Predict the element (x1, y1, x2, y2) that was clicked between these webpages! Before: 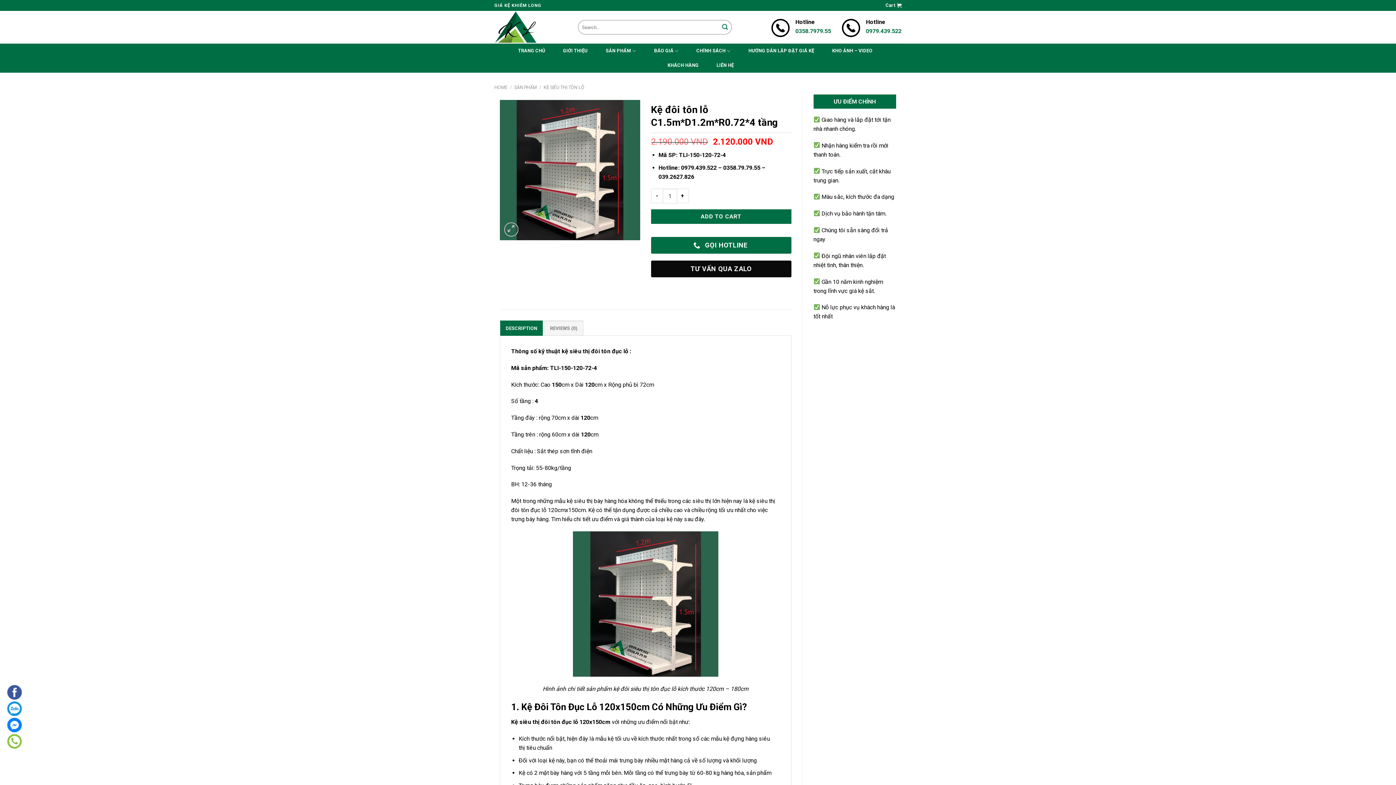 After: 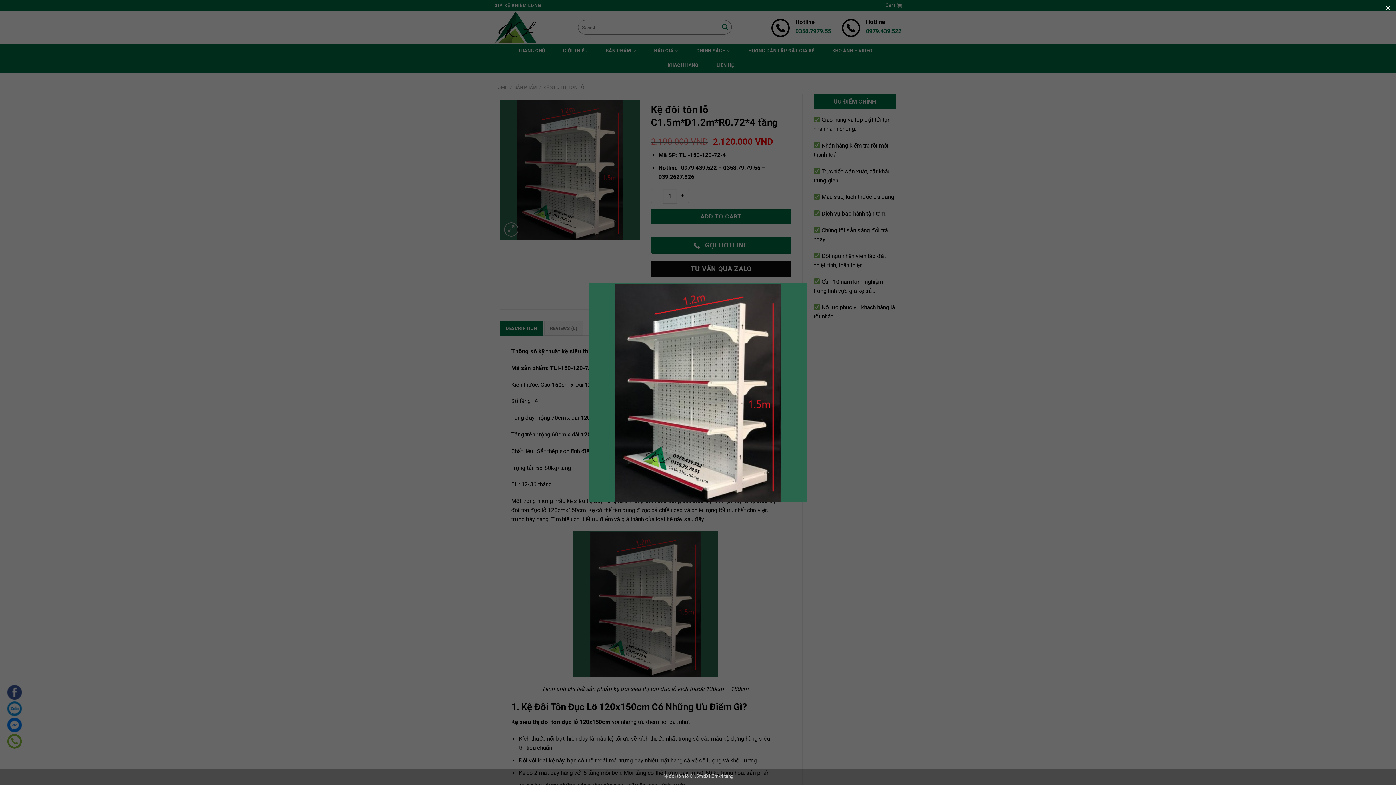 Action: bbox: (500, 166, 640, 173)